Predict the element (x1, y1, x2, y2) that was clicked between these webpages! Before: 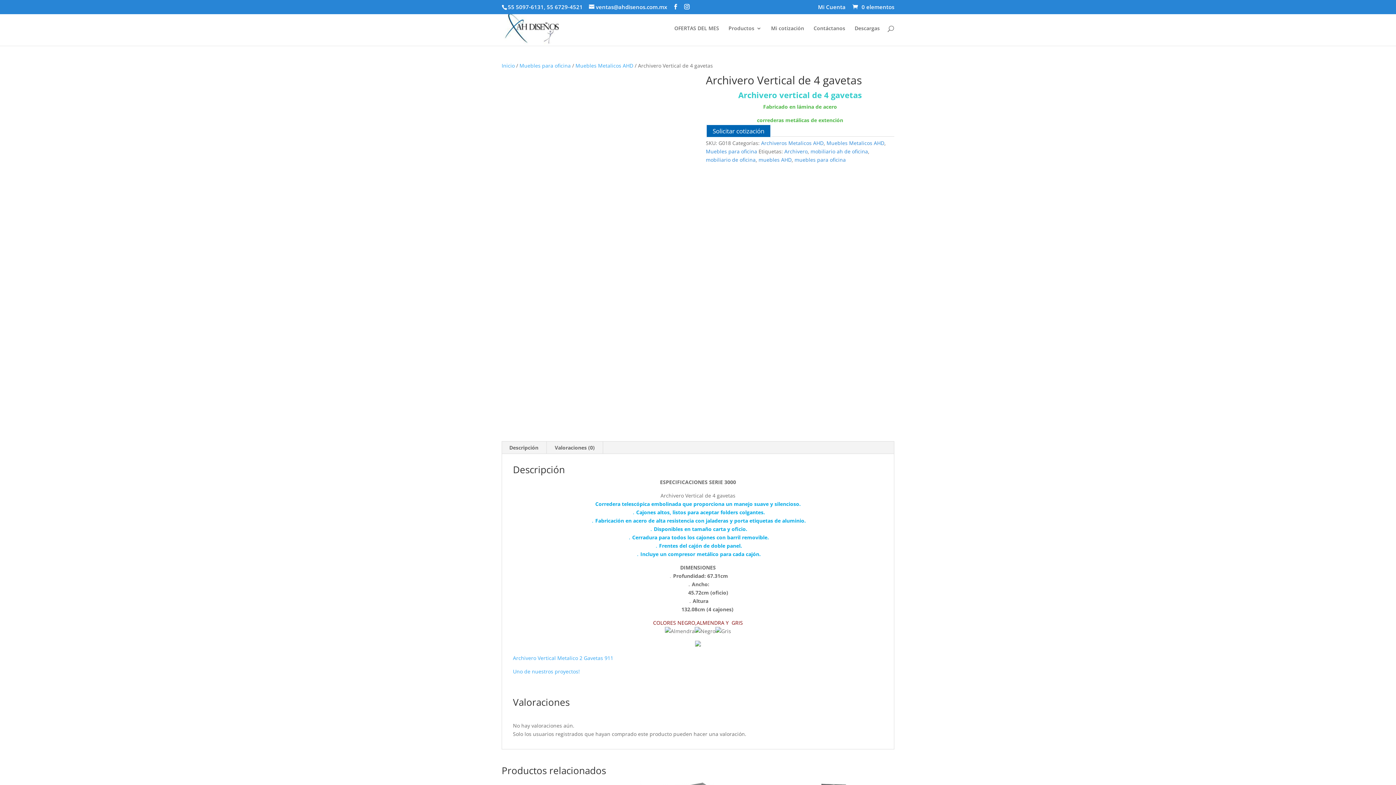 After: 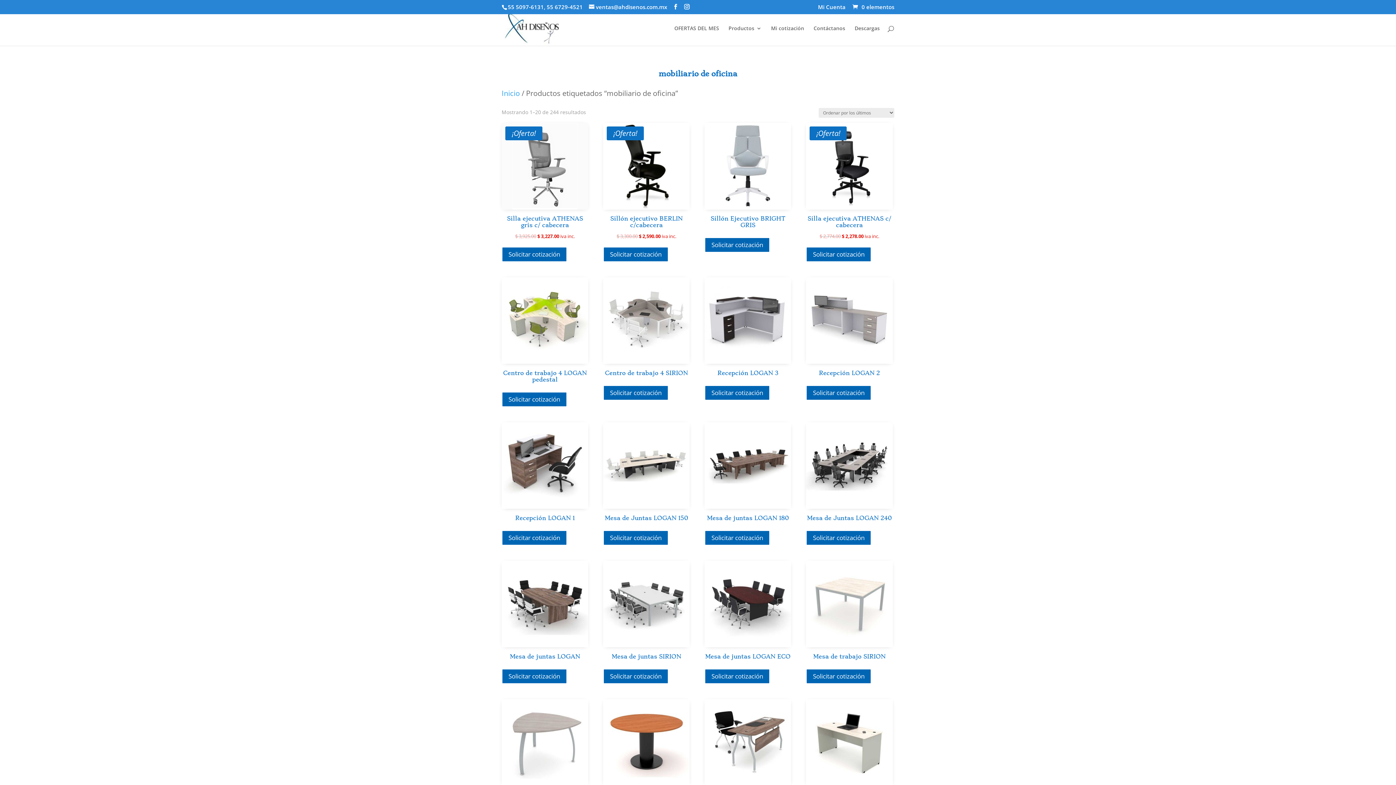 Action: bbox: (706, 156, 755, 163) label: mobiliario de oficina